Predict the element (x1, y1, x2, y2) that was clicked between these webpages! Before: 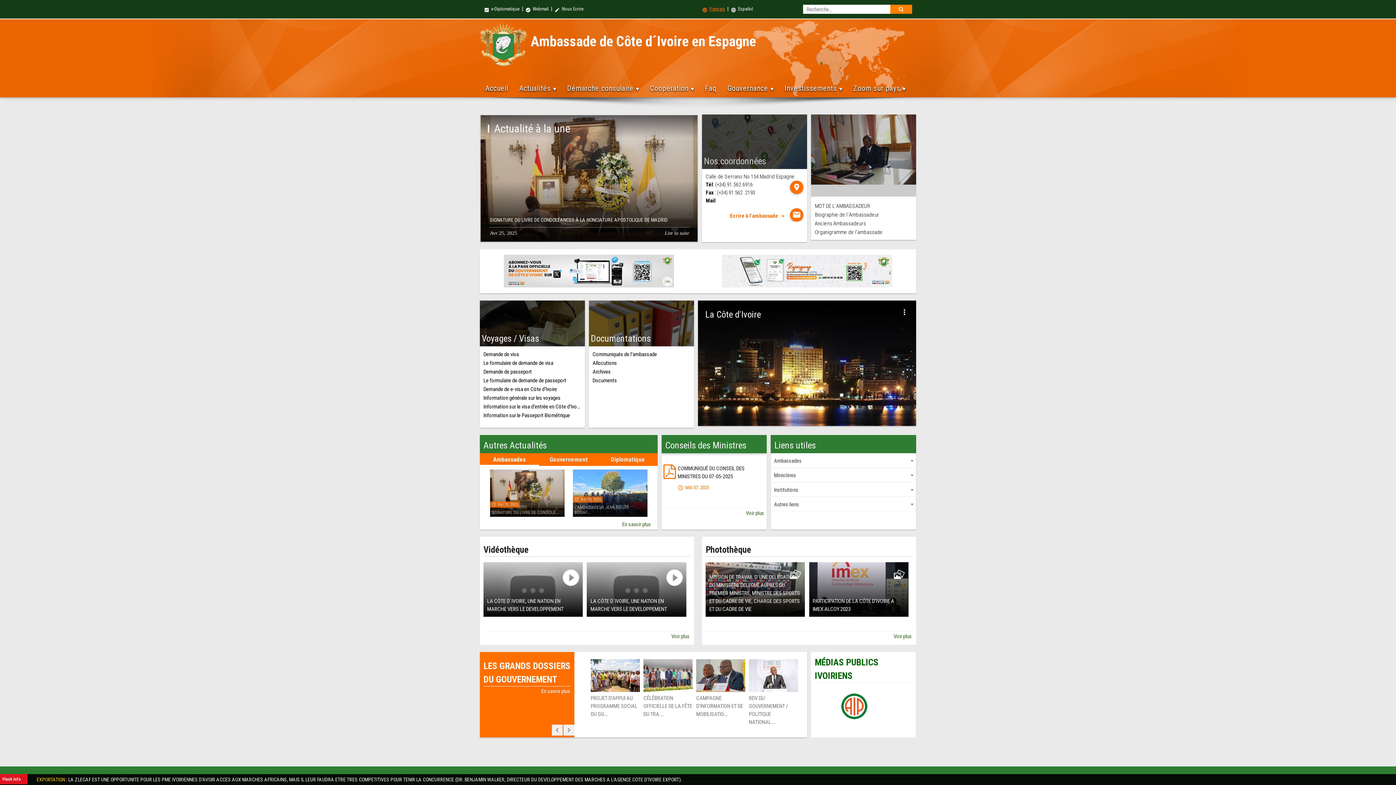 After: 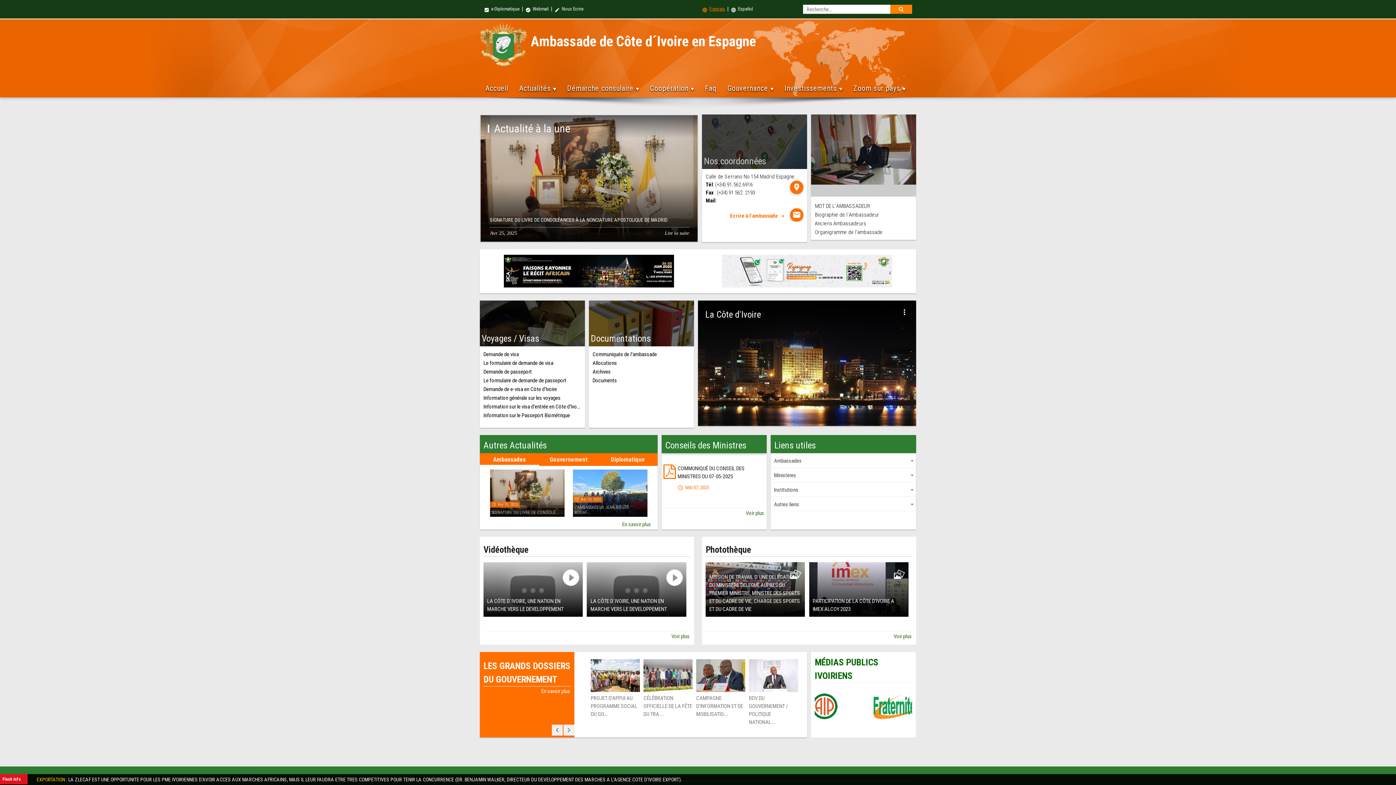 Action: bbox: (480, 61, 527, 67)